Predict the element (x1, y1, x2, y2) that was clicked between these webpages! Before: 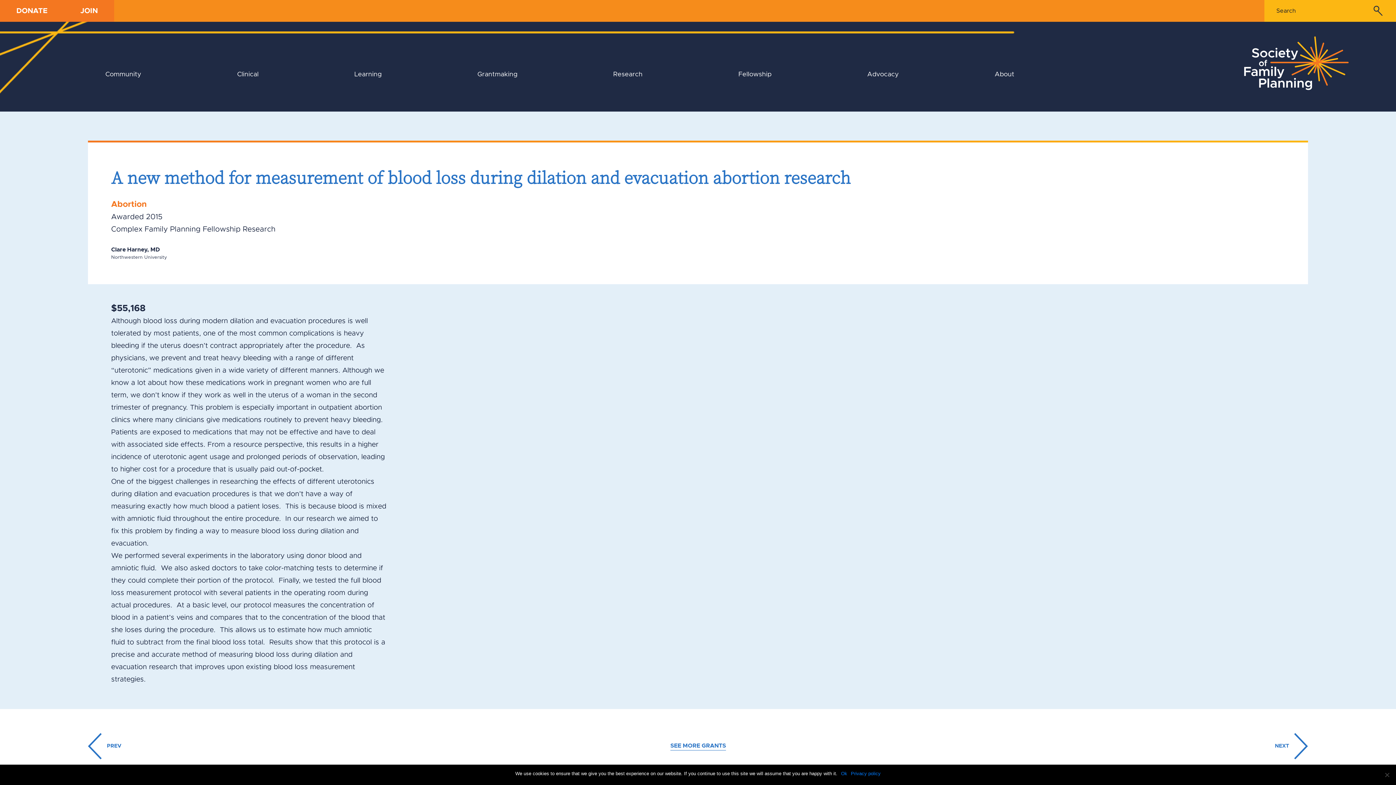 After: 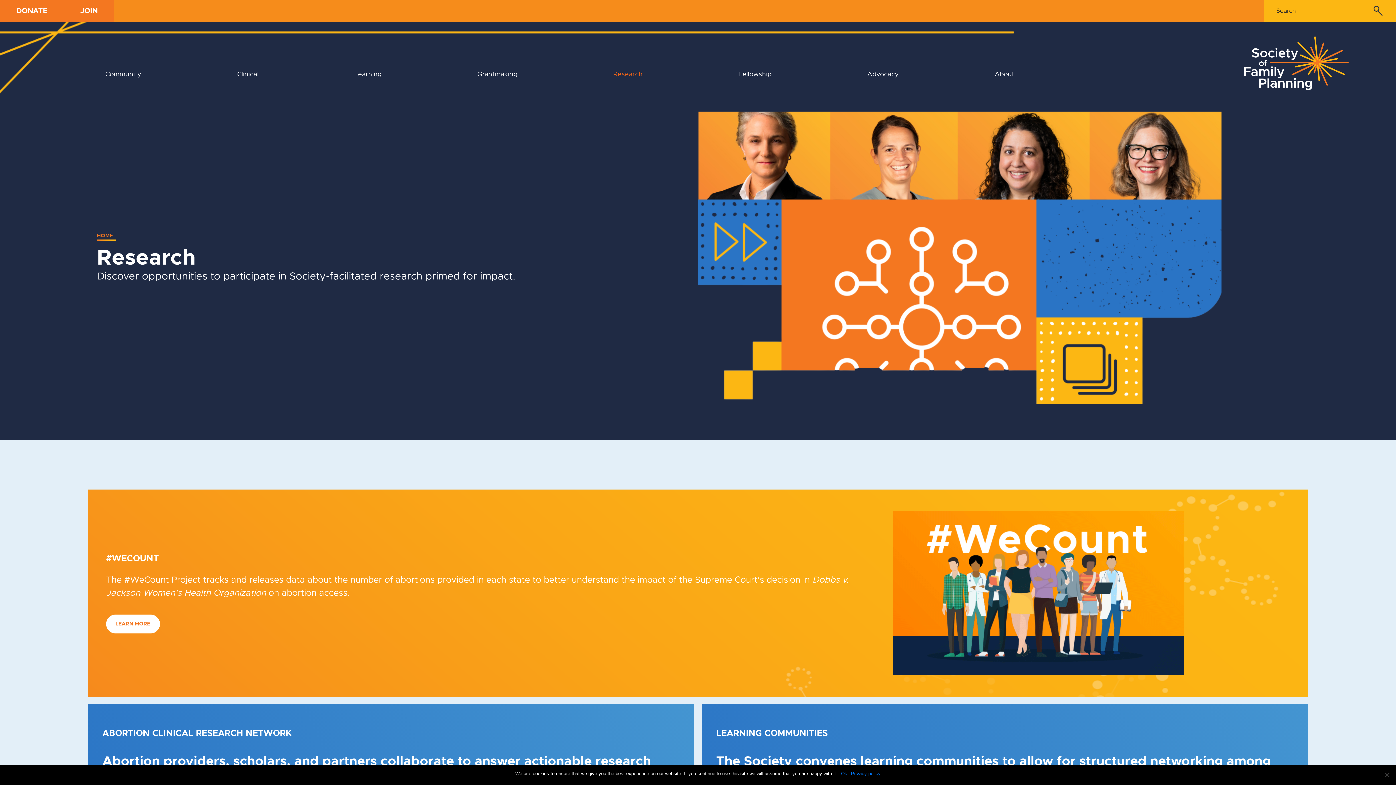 Action: label: Research bbox: (613, 71, 642, 77)